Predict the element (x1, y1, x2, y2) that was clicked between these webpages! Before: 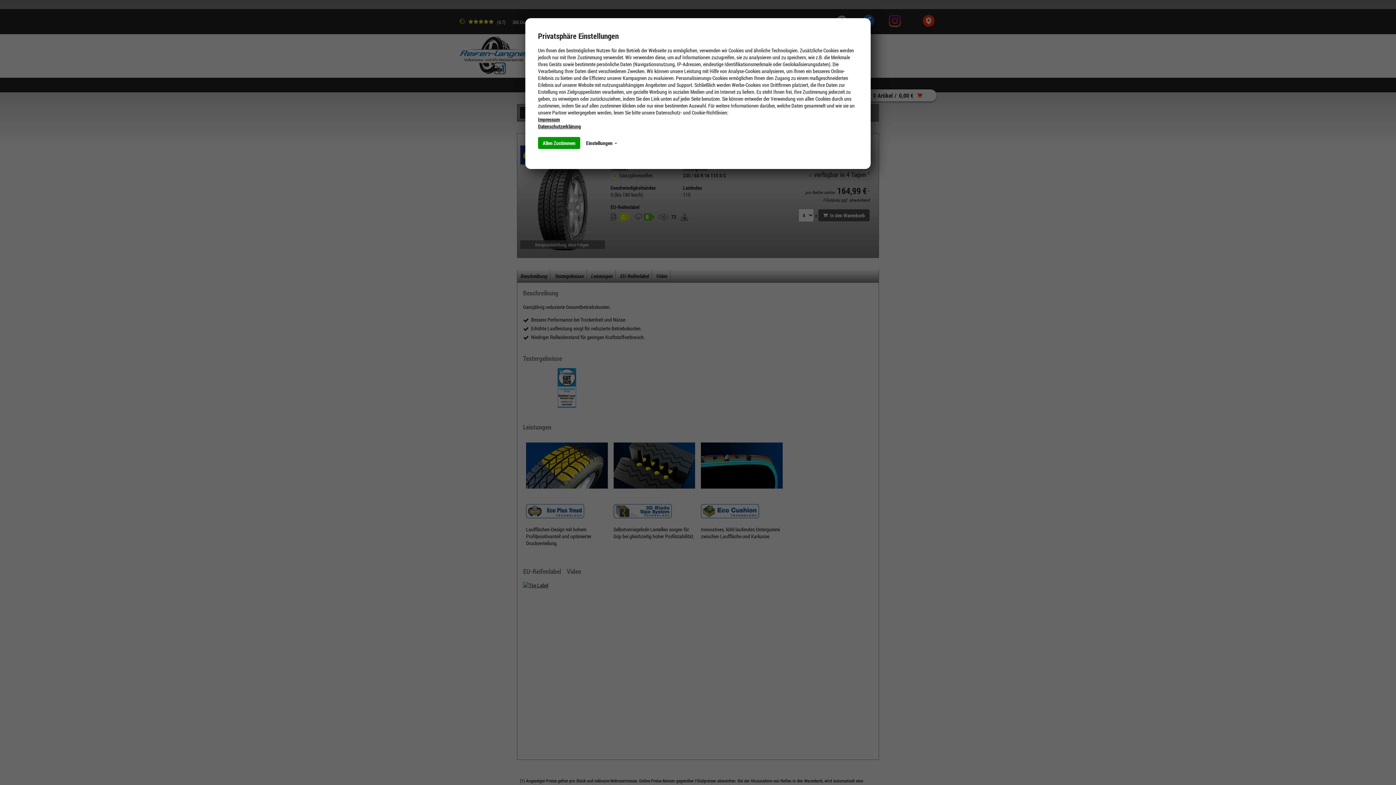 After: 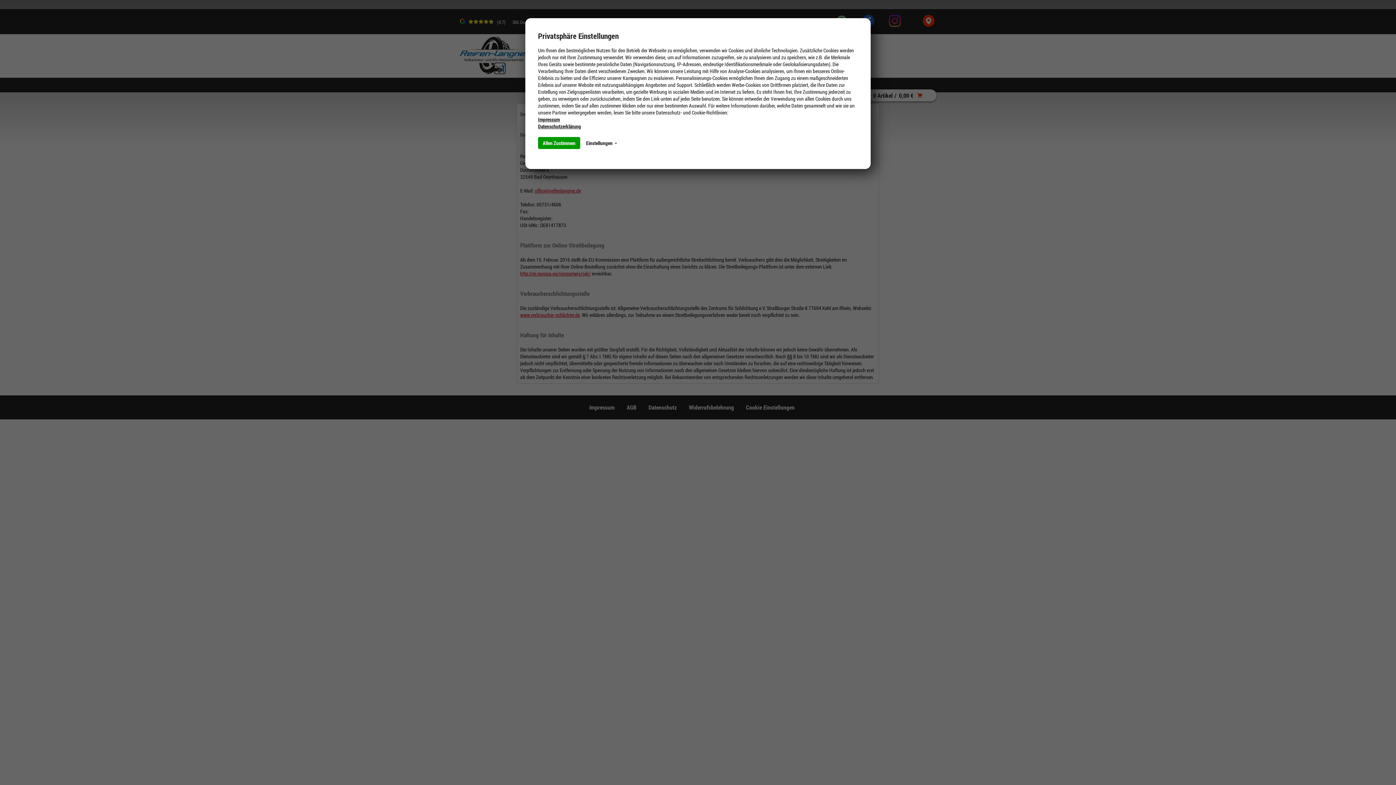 Action: label: Impressum bbox: (538, 116, 560, 122)